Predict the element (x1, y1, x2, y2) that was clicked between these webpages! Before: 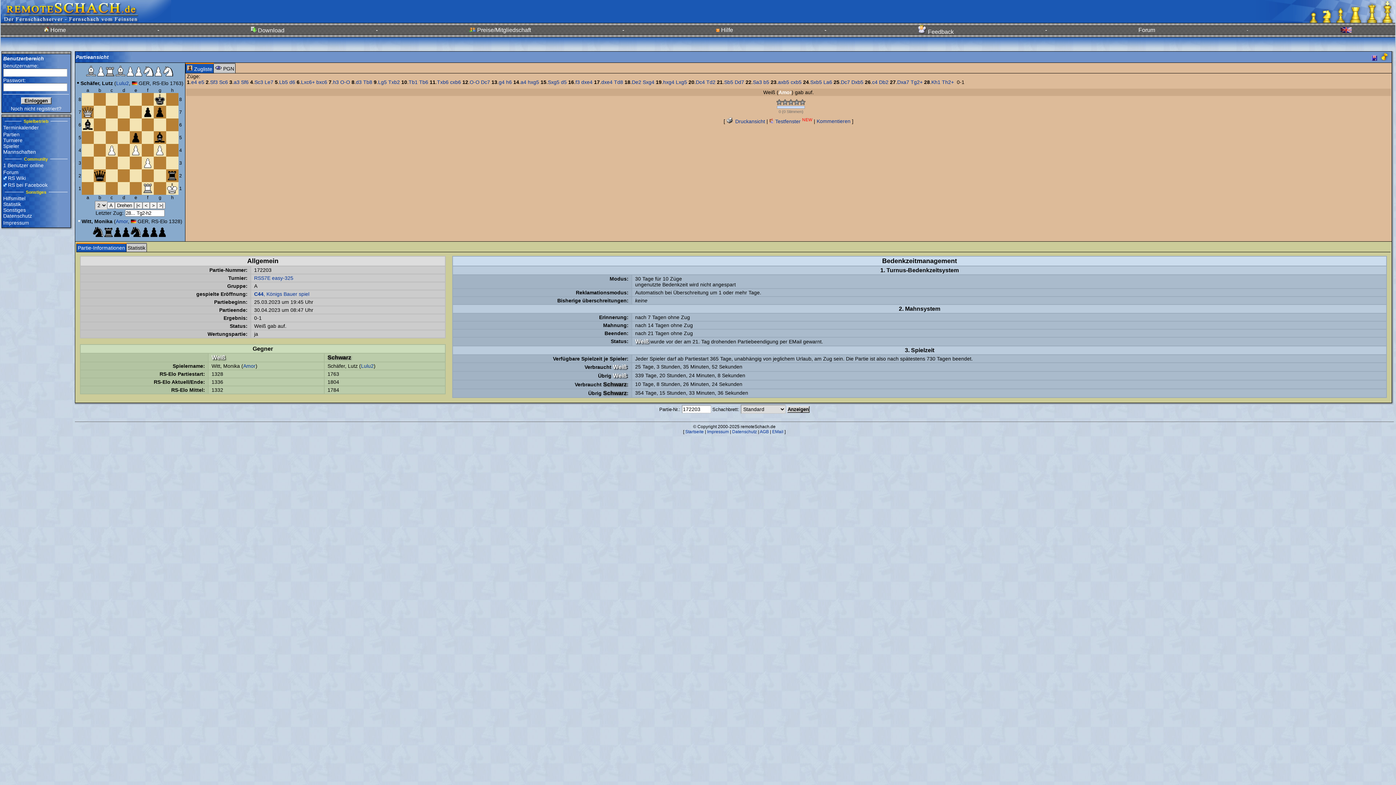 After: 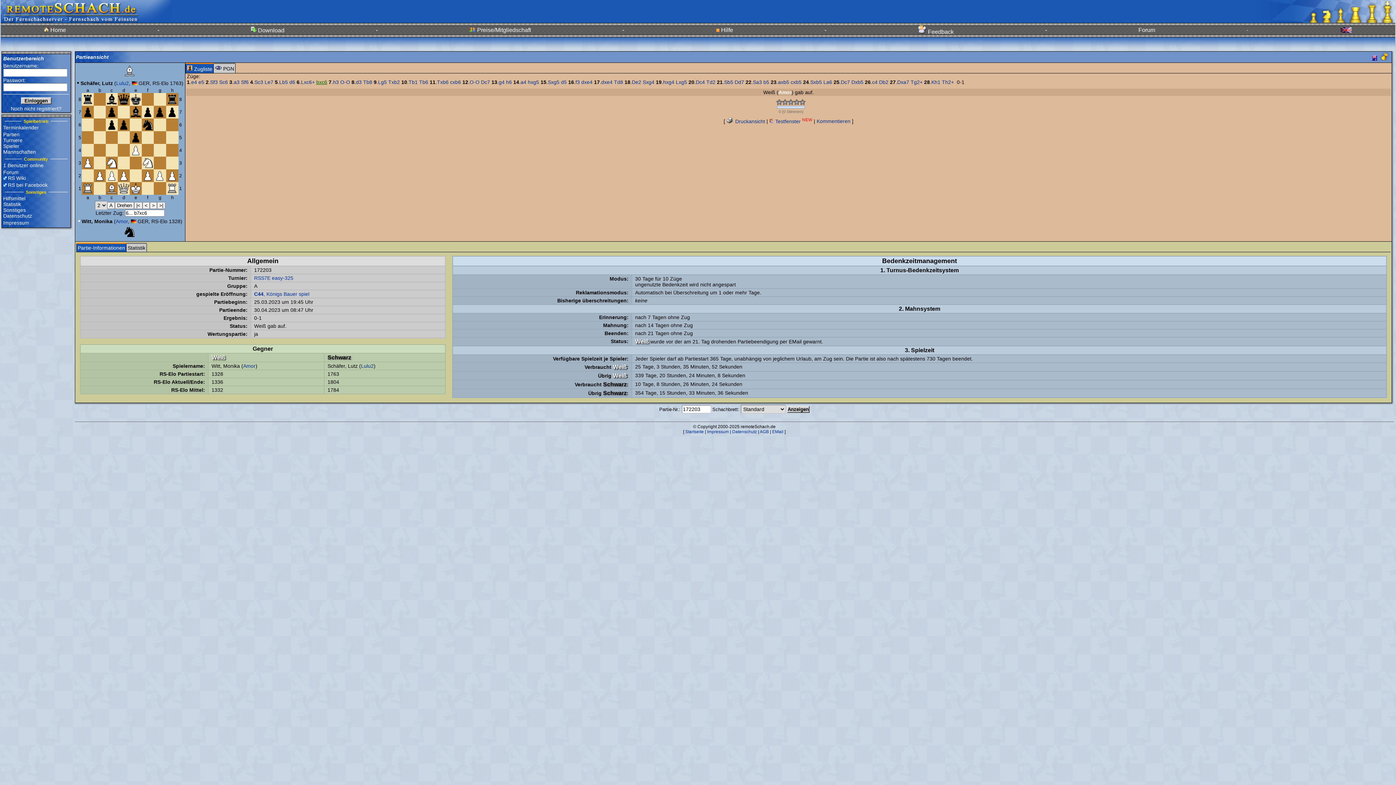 Action: label: bxc6 bbox: (316, 79, 327, 85)